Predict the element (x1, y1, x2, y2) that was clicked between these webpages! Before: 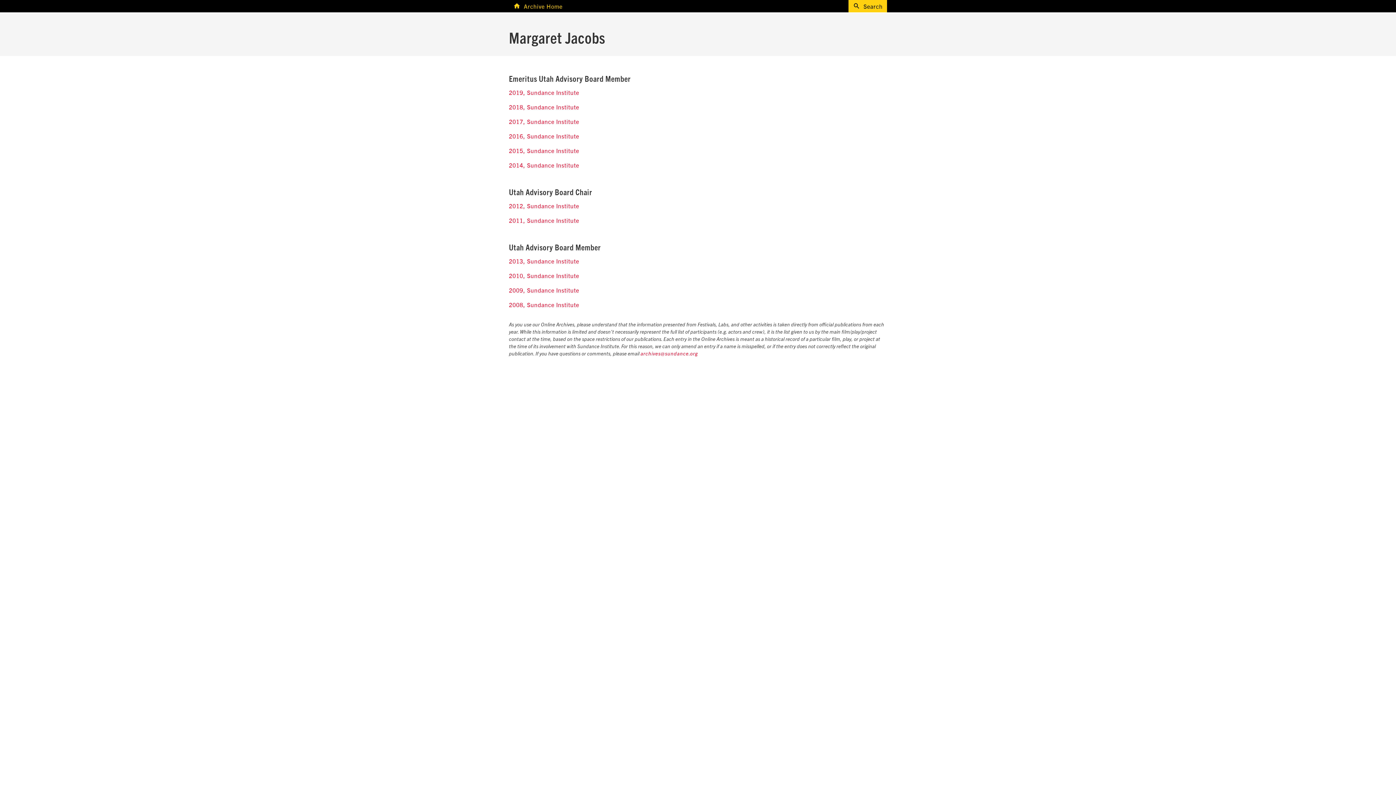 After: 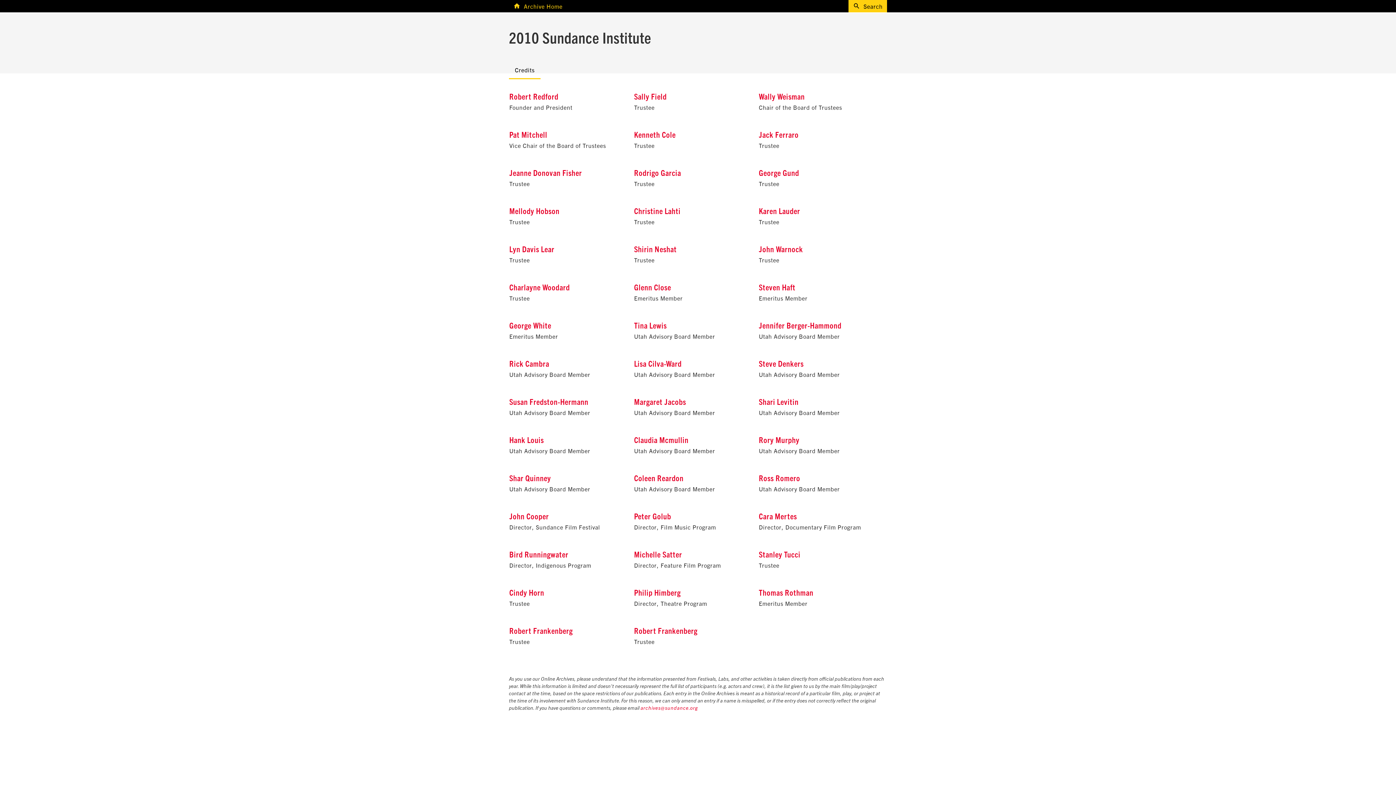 Action: label: 2010, Sundance Institute bbox: (509, 272, 579, 279)